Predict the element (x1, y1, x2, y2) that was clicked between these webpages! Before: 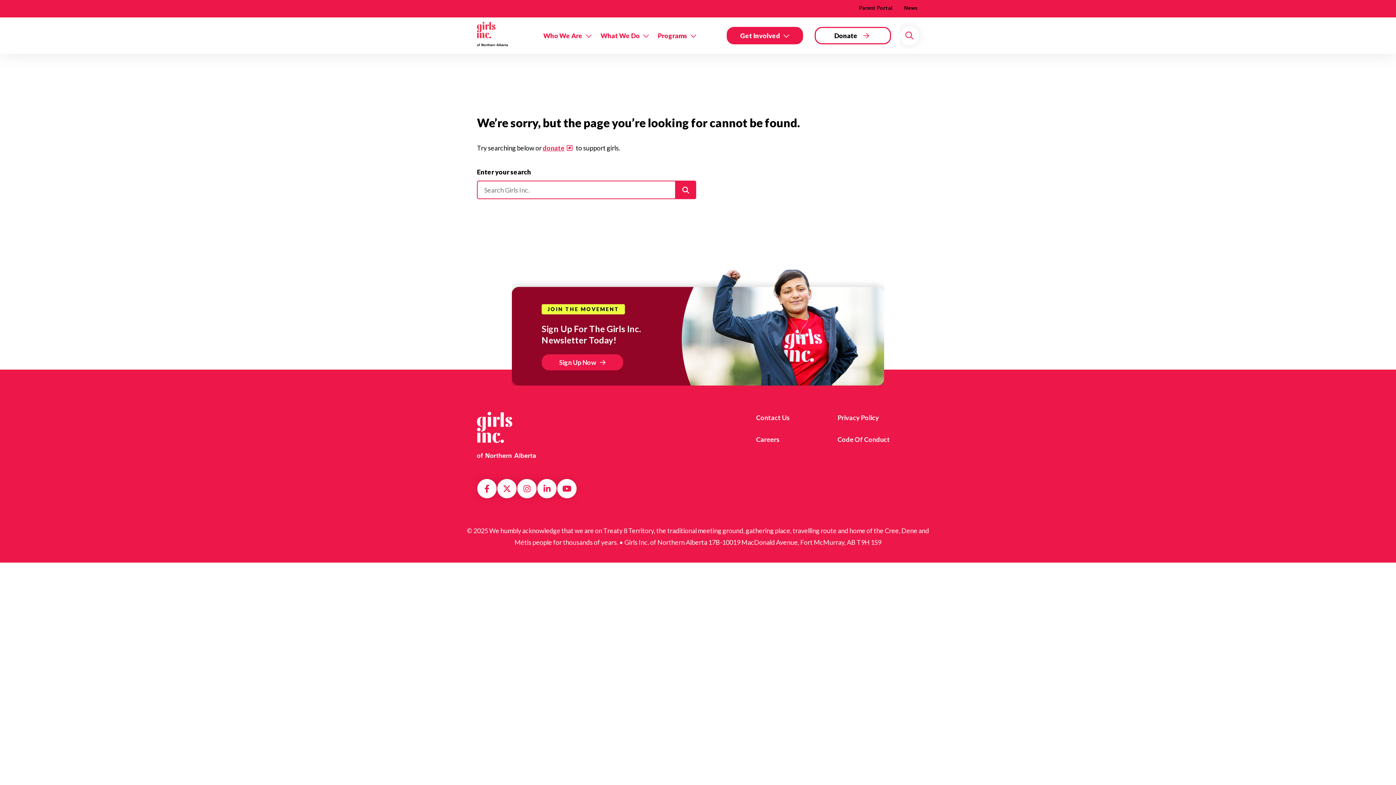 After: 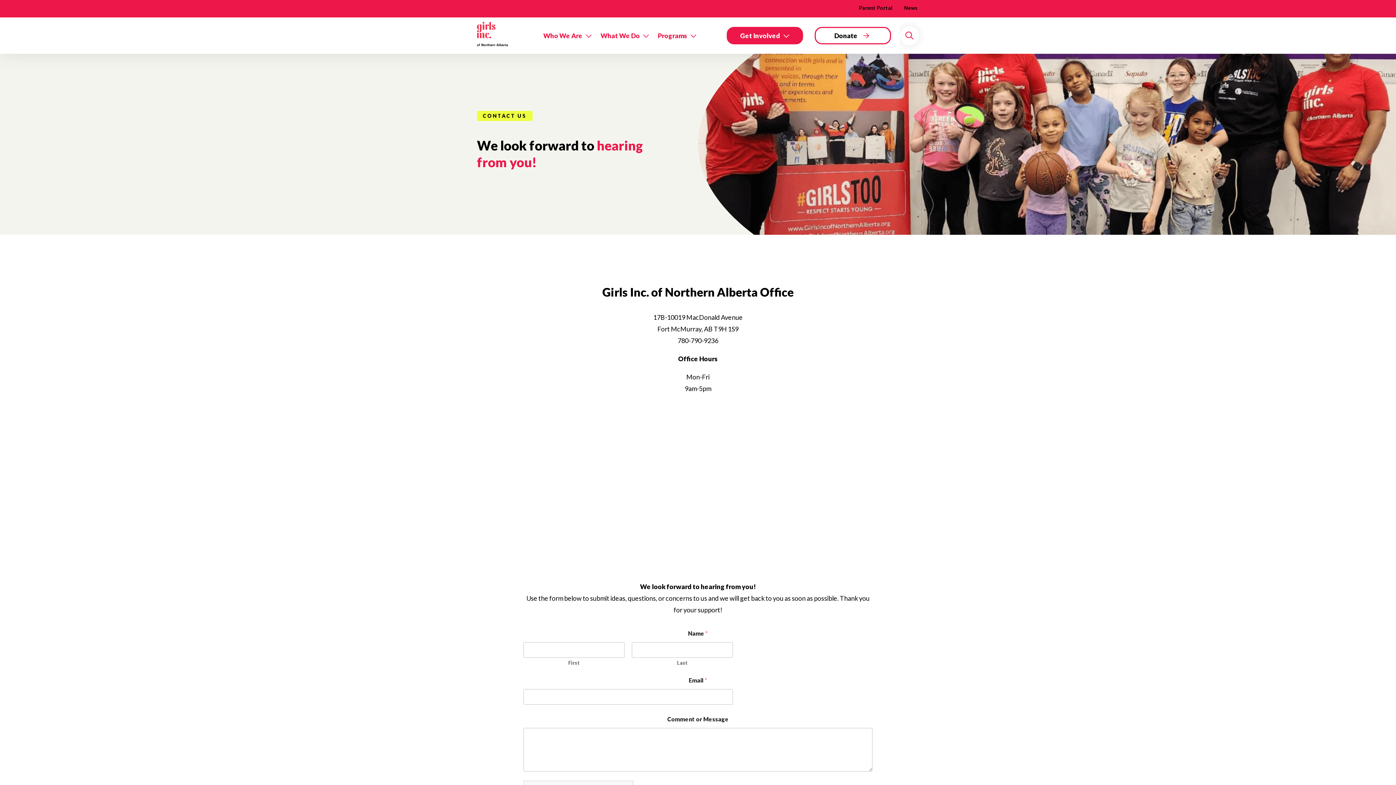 Action: label: Contact Us bbox: (756, 412, 790, 425)